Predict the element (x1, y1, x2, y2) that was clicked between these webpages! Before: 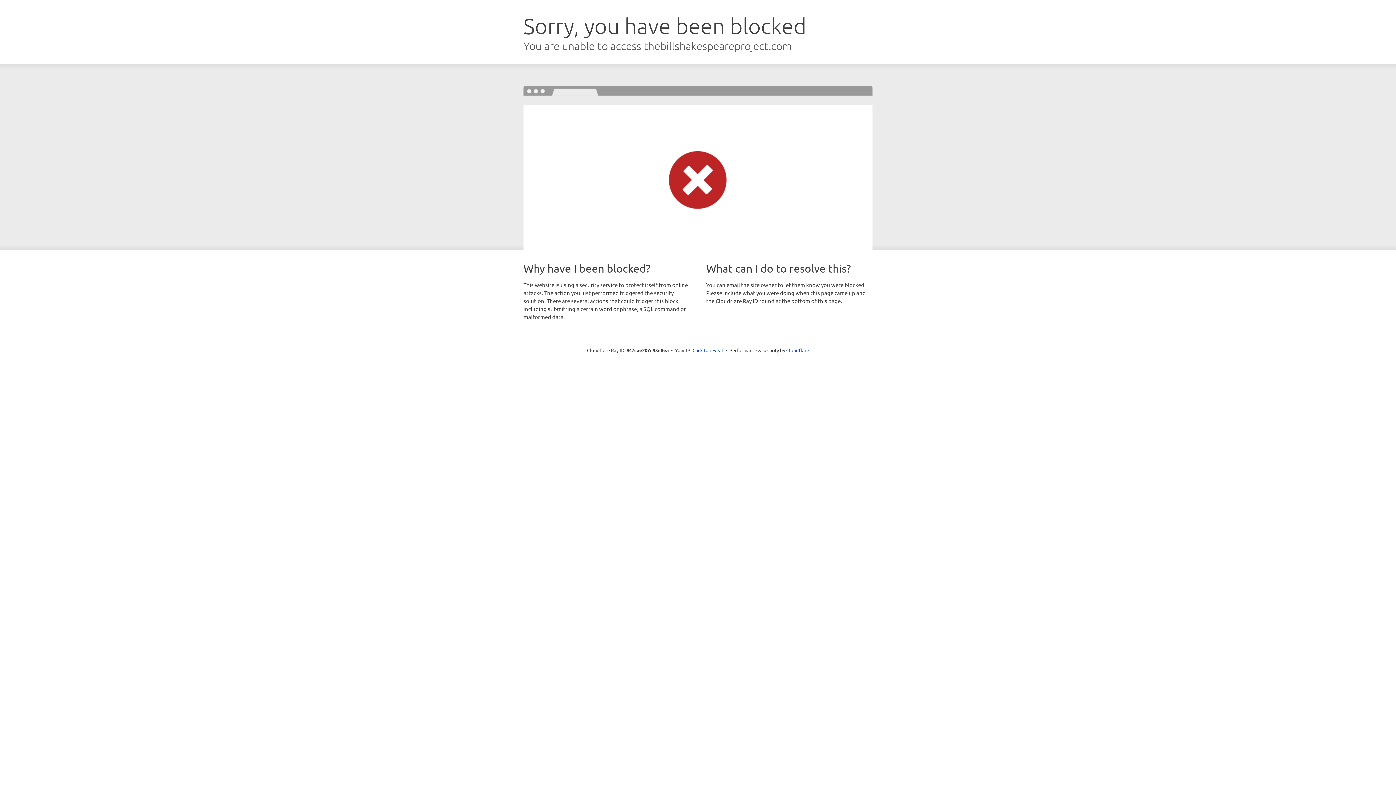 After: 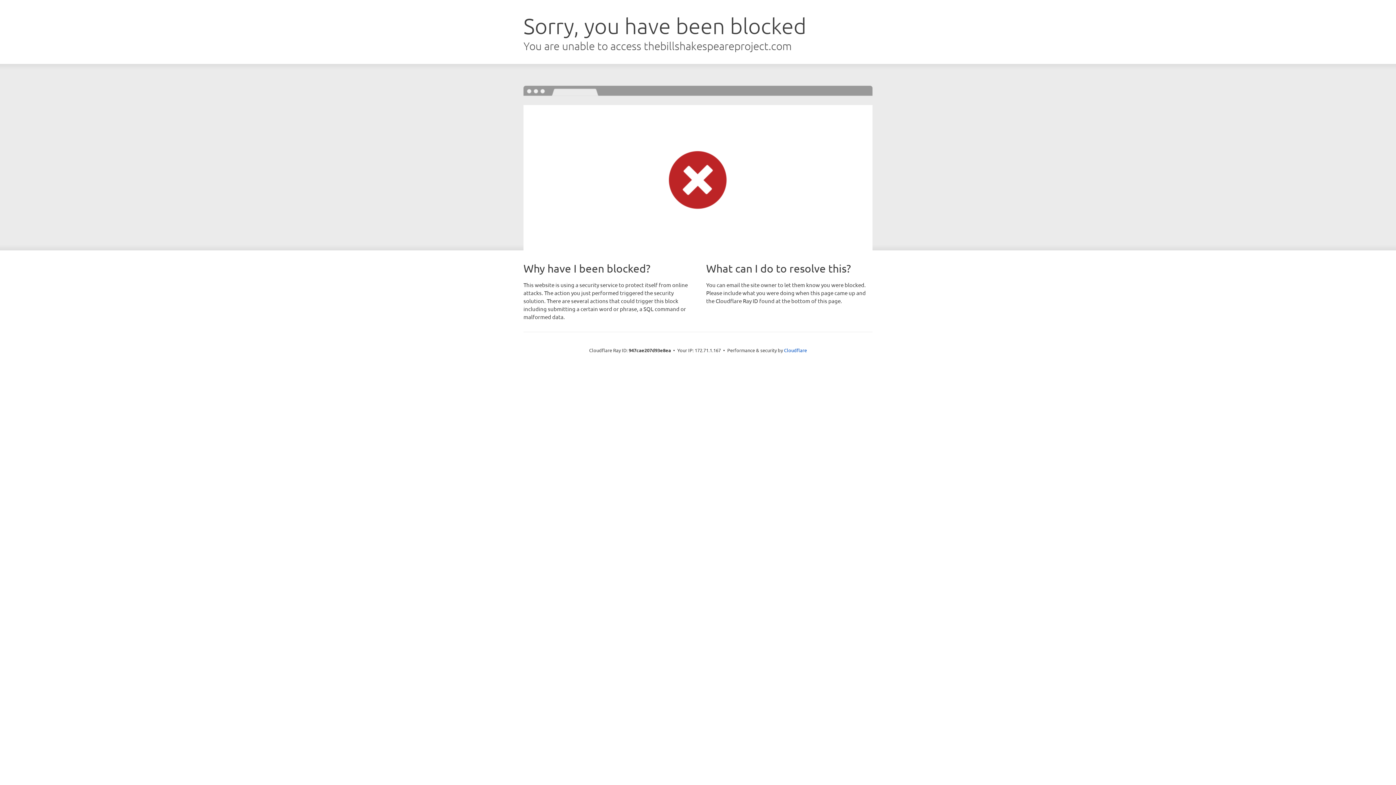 Action: label: Click to reveal bbox: (692, 346, 723, 353)